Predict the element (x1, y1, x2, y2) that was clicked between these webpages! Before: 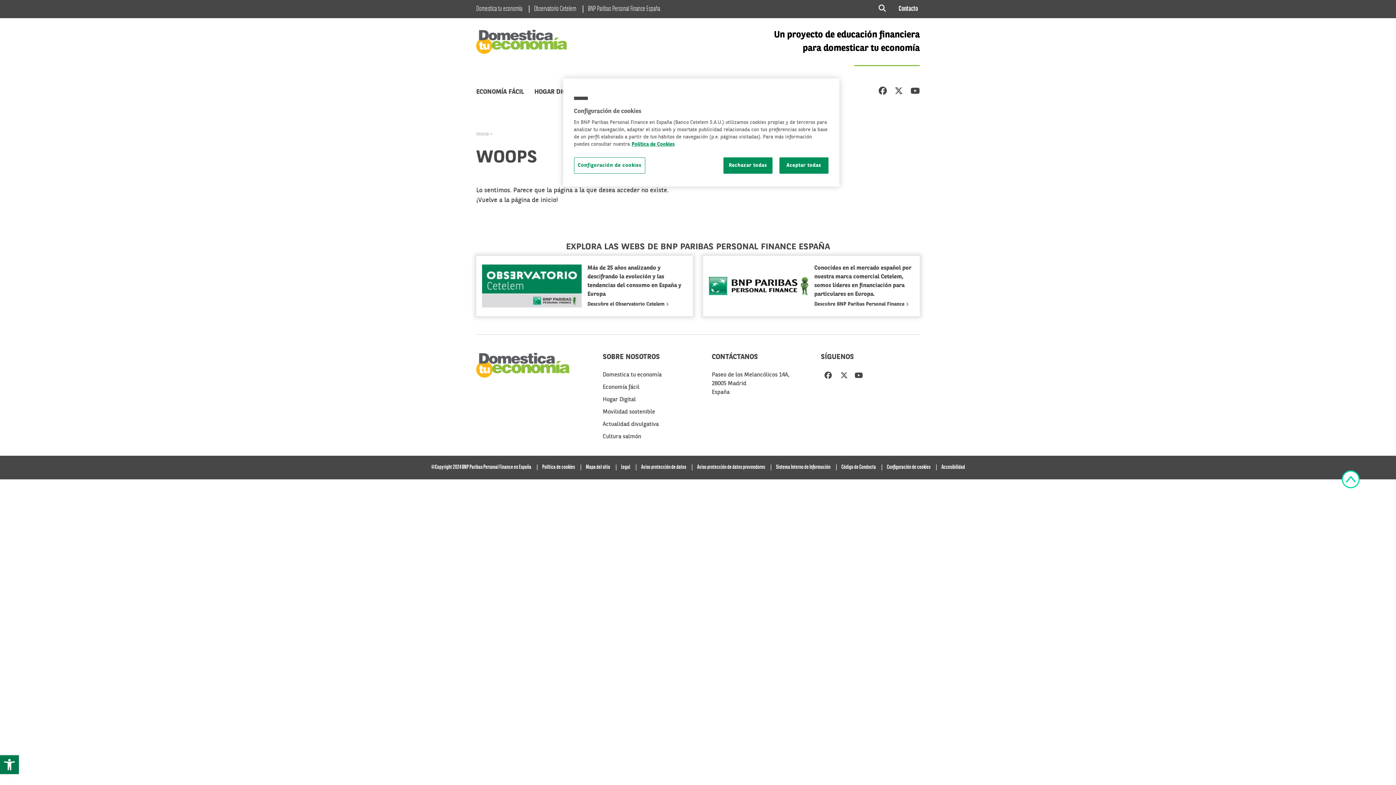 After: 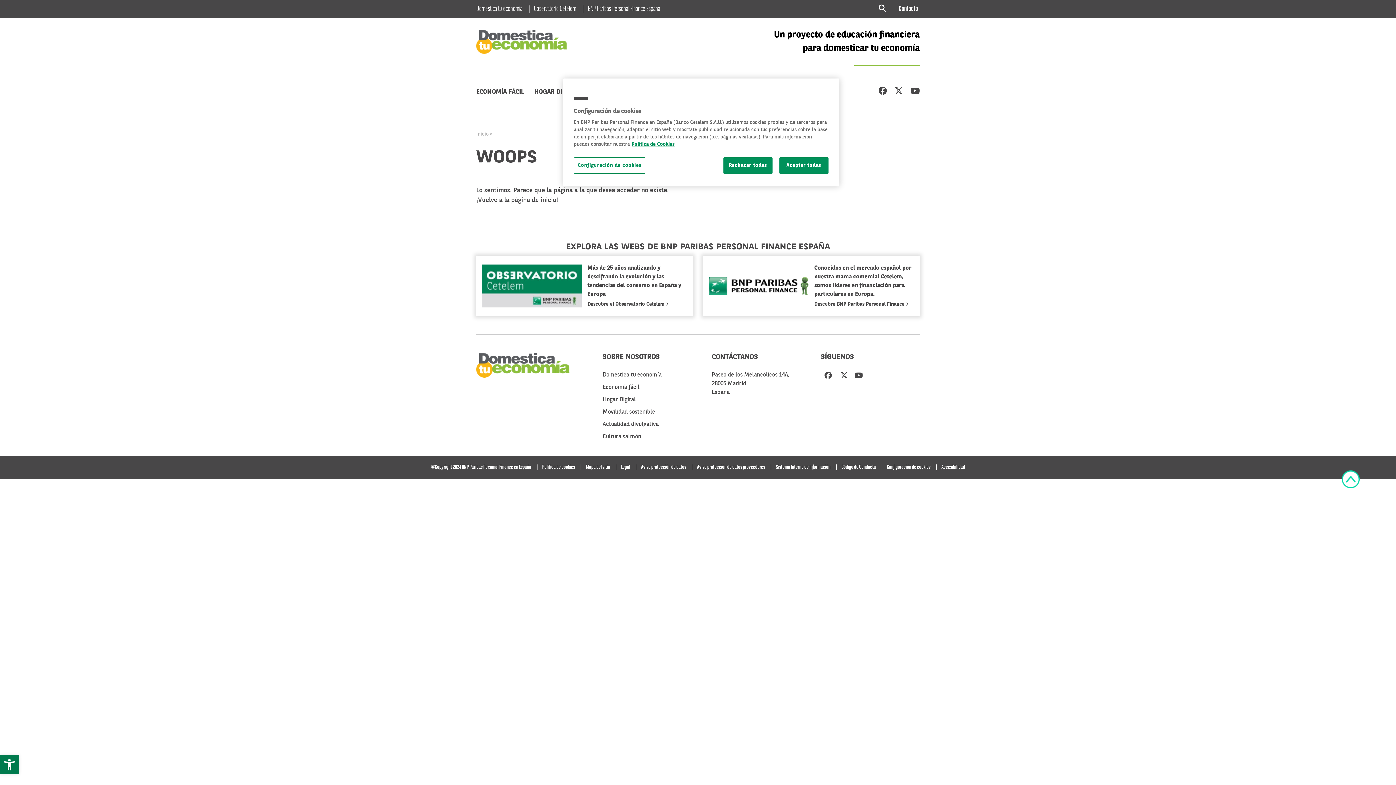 Action: bbox: (709, 283, 808, 289)